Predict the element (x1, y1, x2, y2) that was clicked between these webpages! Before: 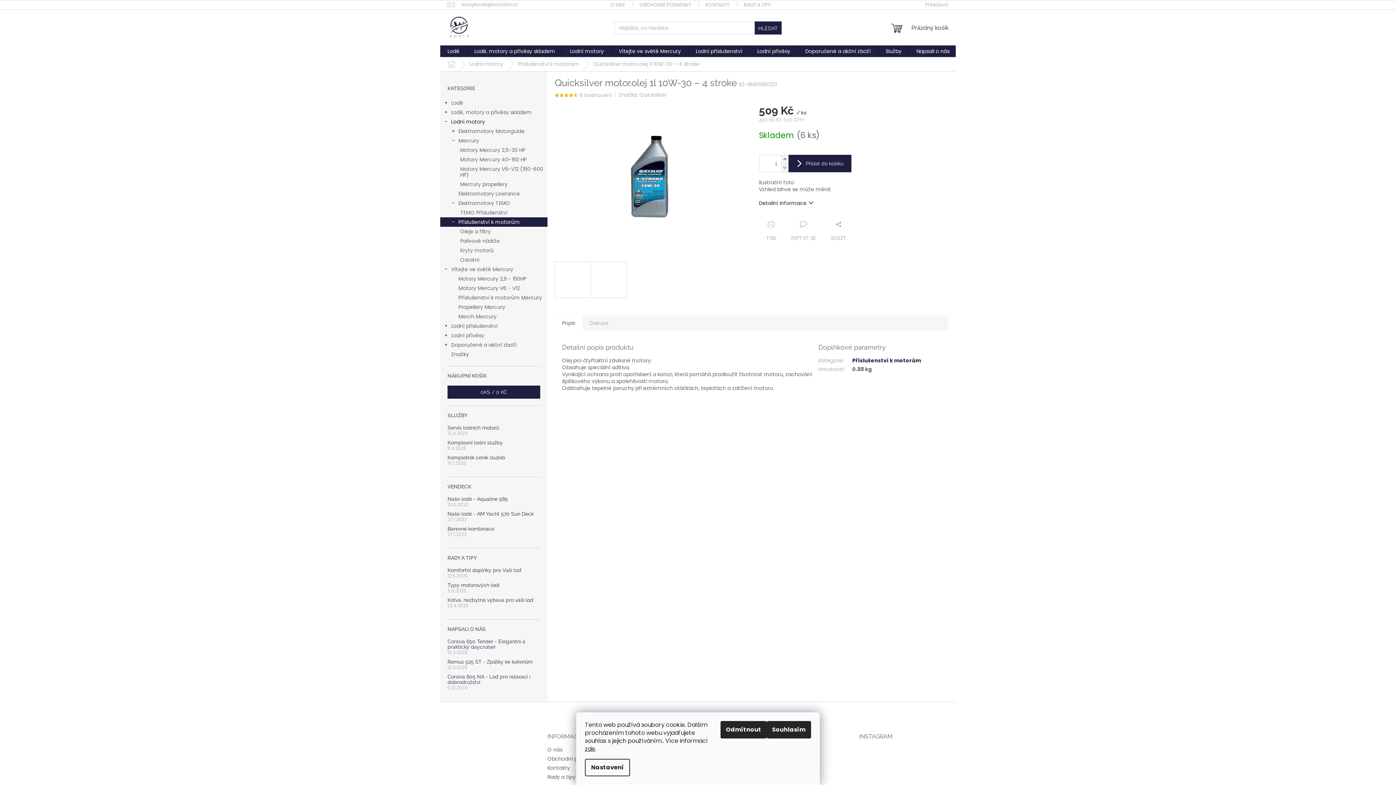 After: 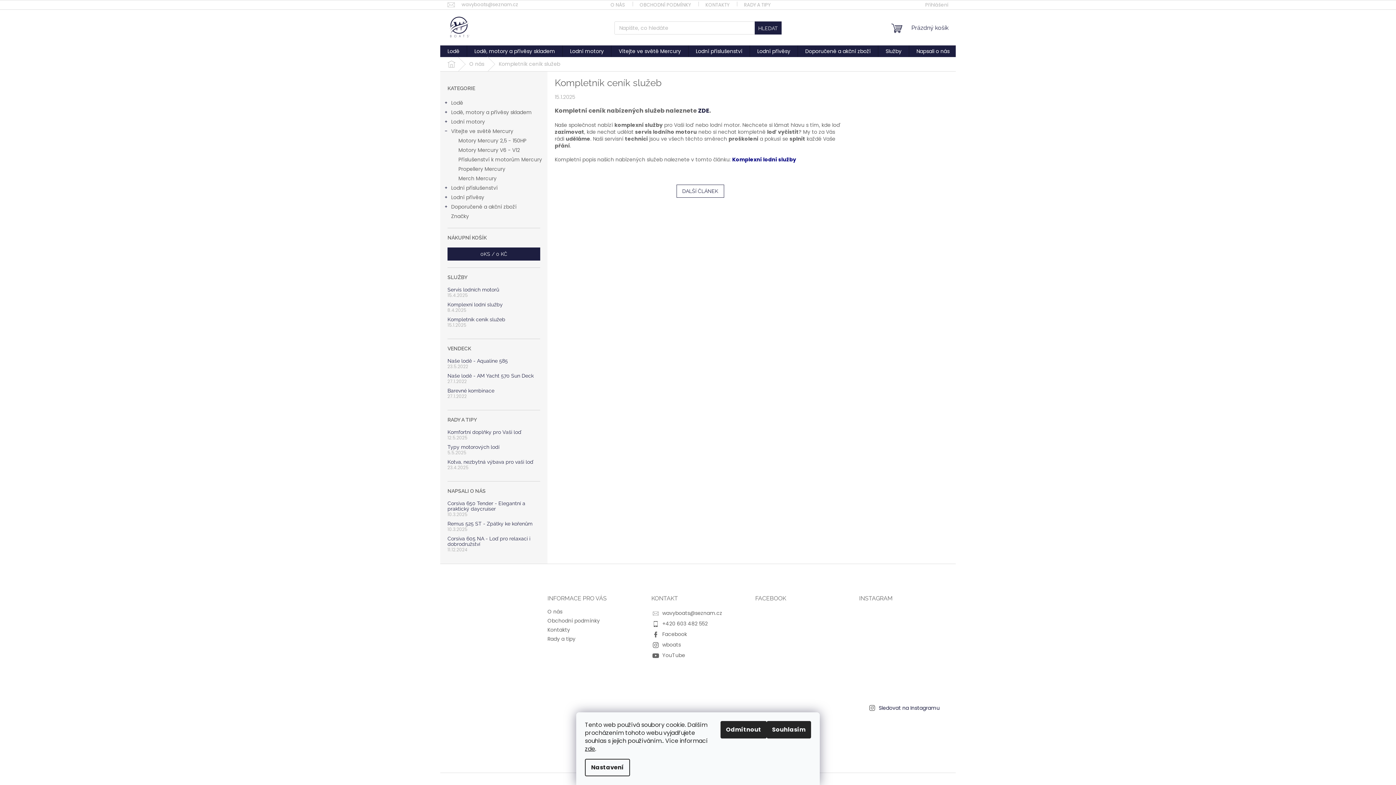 Action: label: Kompletník ceník služeb bbox: (447, 454, 505, 460)